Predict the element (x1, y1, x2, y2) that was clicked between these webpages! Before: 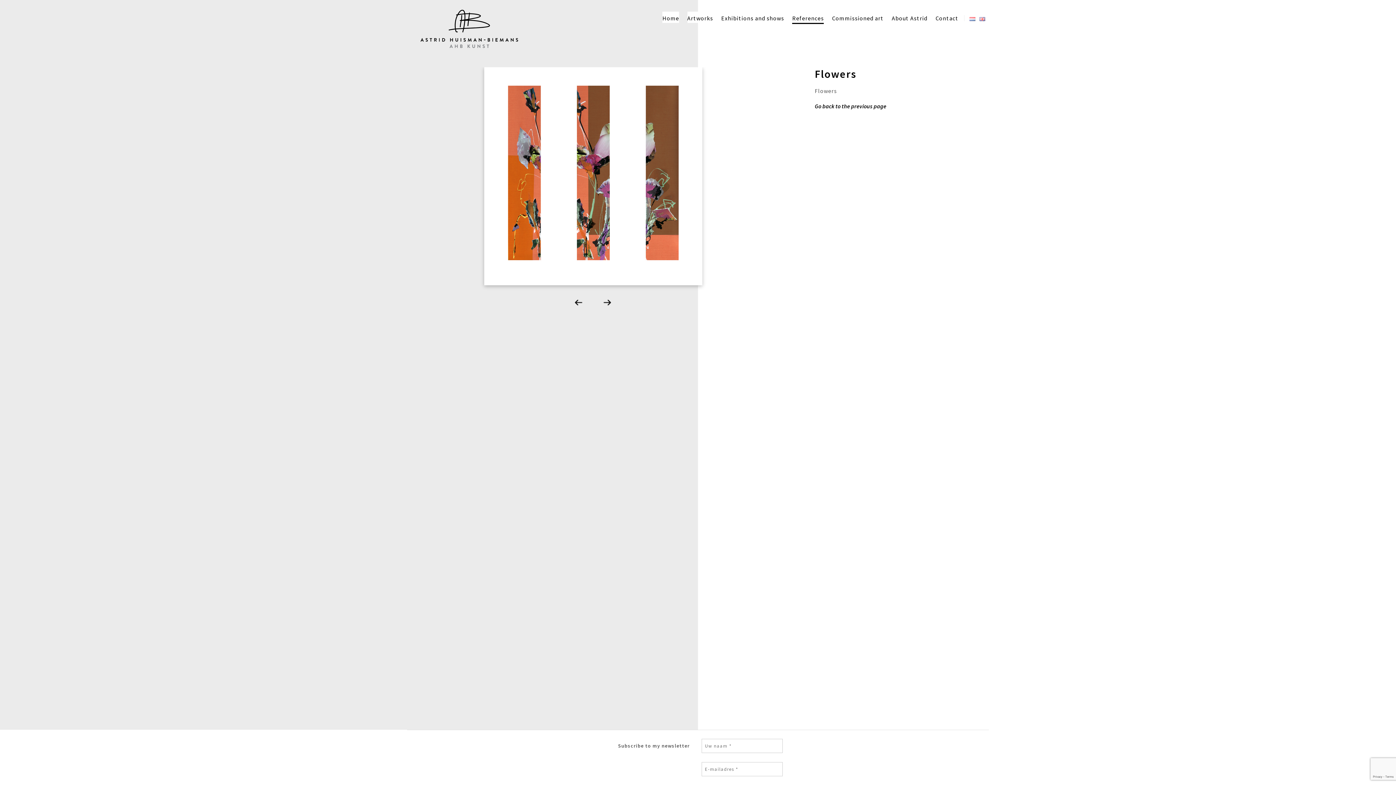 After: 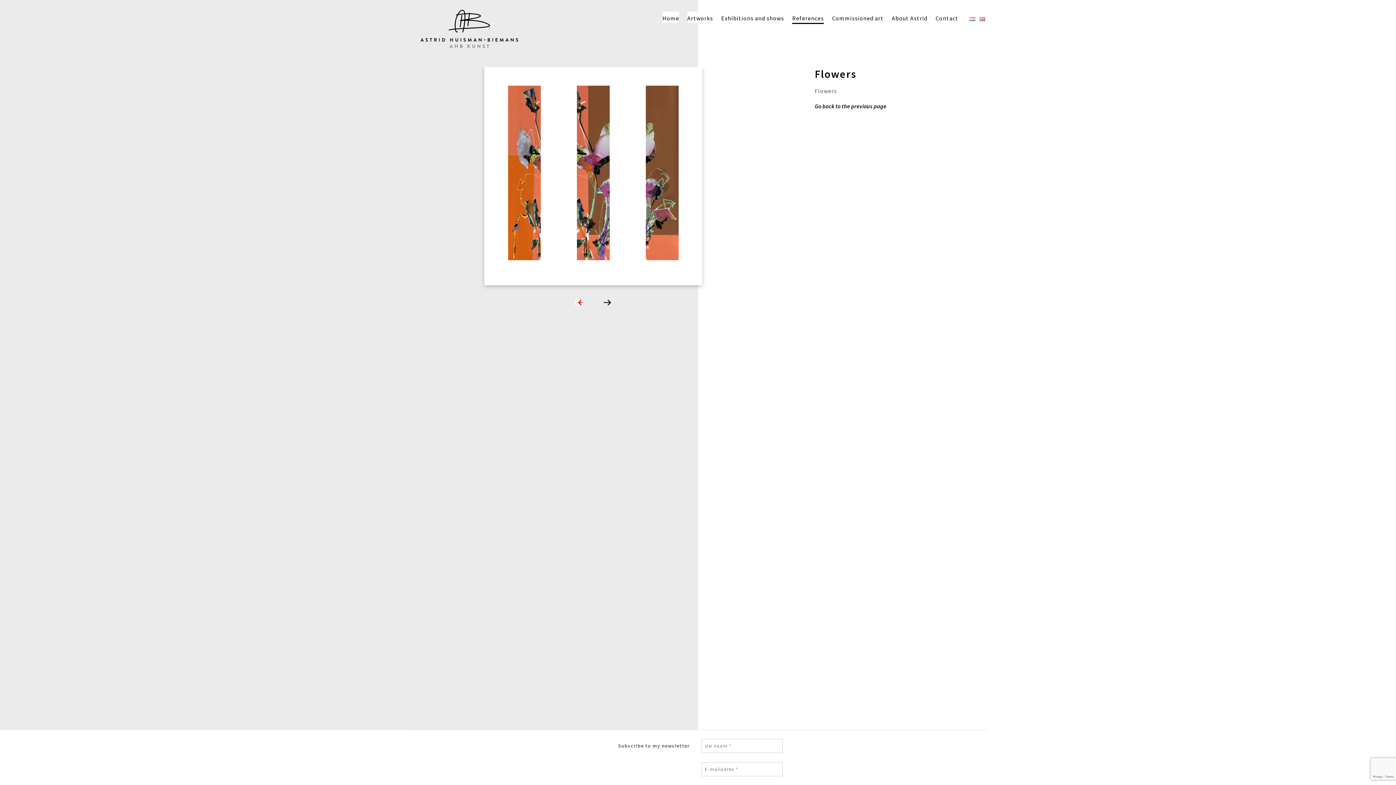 Action: label: Previous bbox: (574, 299, 582, 305)